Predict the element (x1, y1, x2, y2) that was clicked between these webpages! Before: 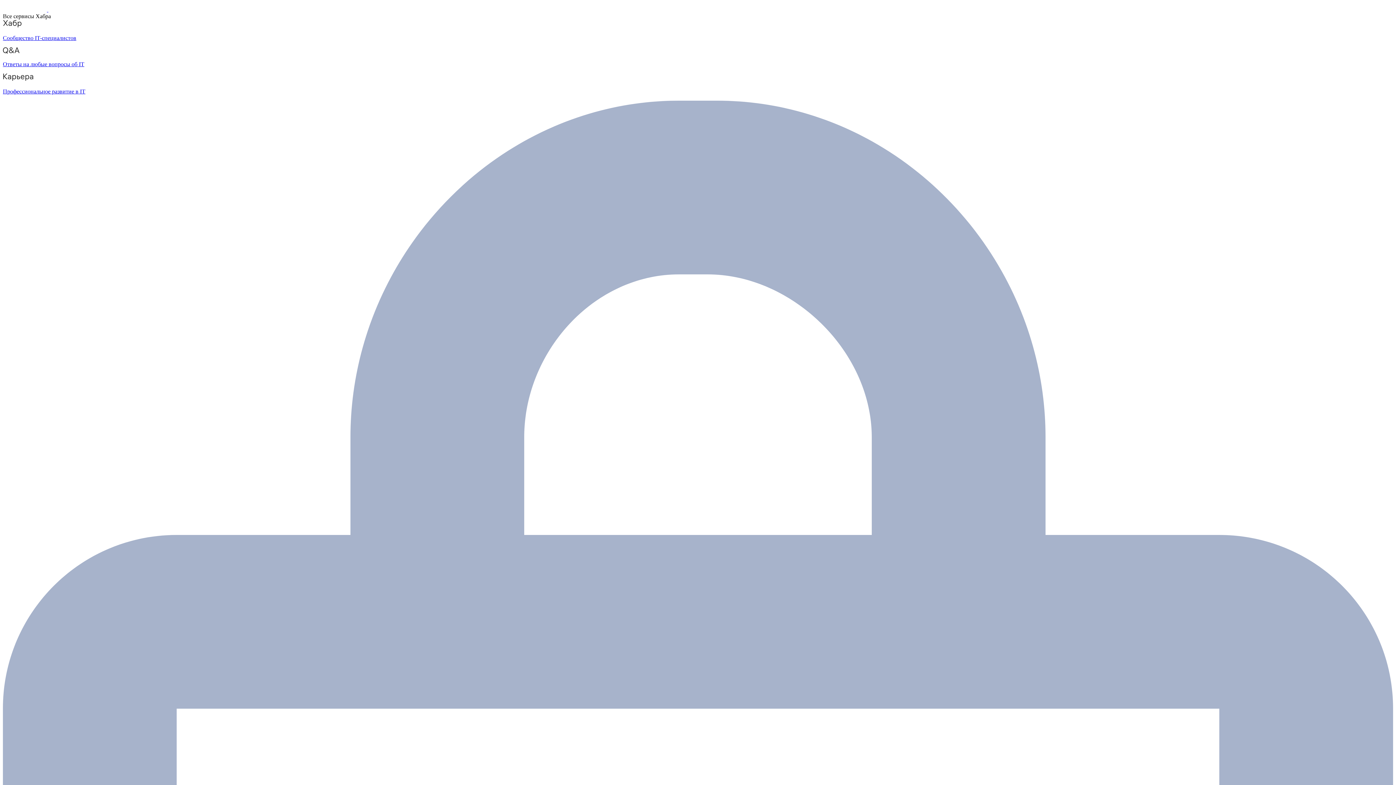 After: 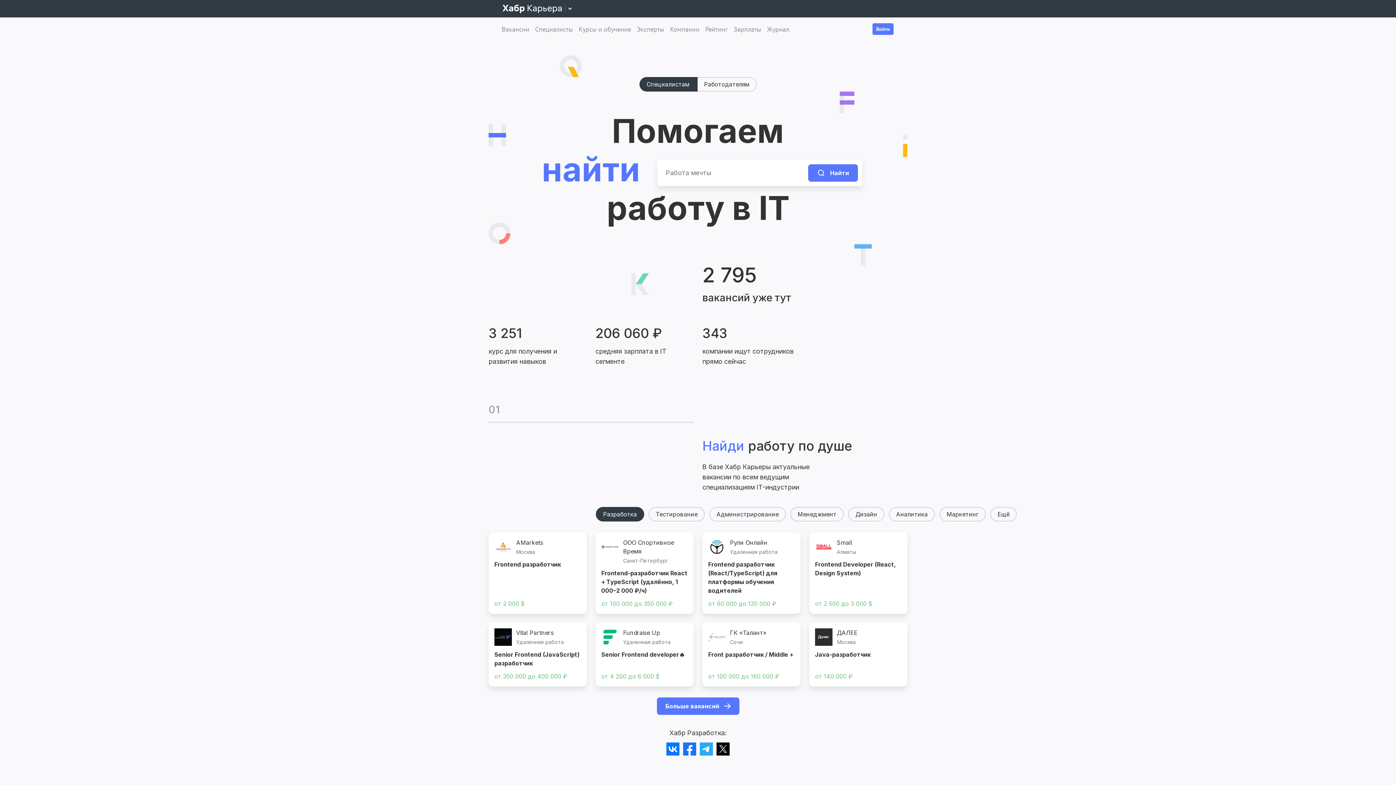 Action: label: Профессиональное развитие в IT bbox: (2, 73, 1393, 94)